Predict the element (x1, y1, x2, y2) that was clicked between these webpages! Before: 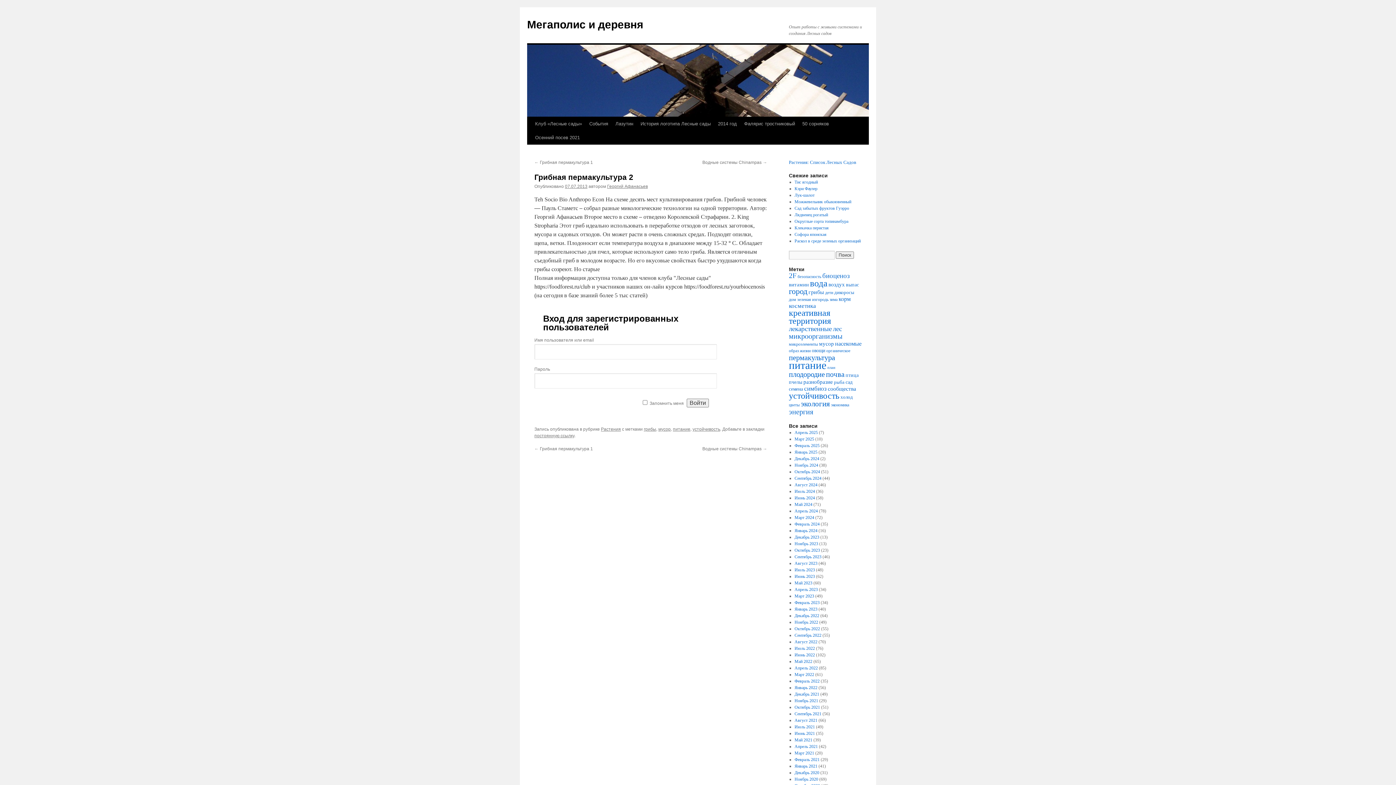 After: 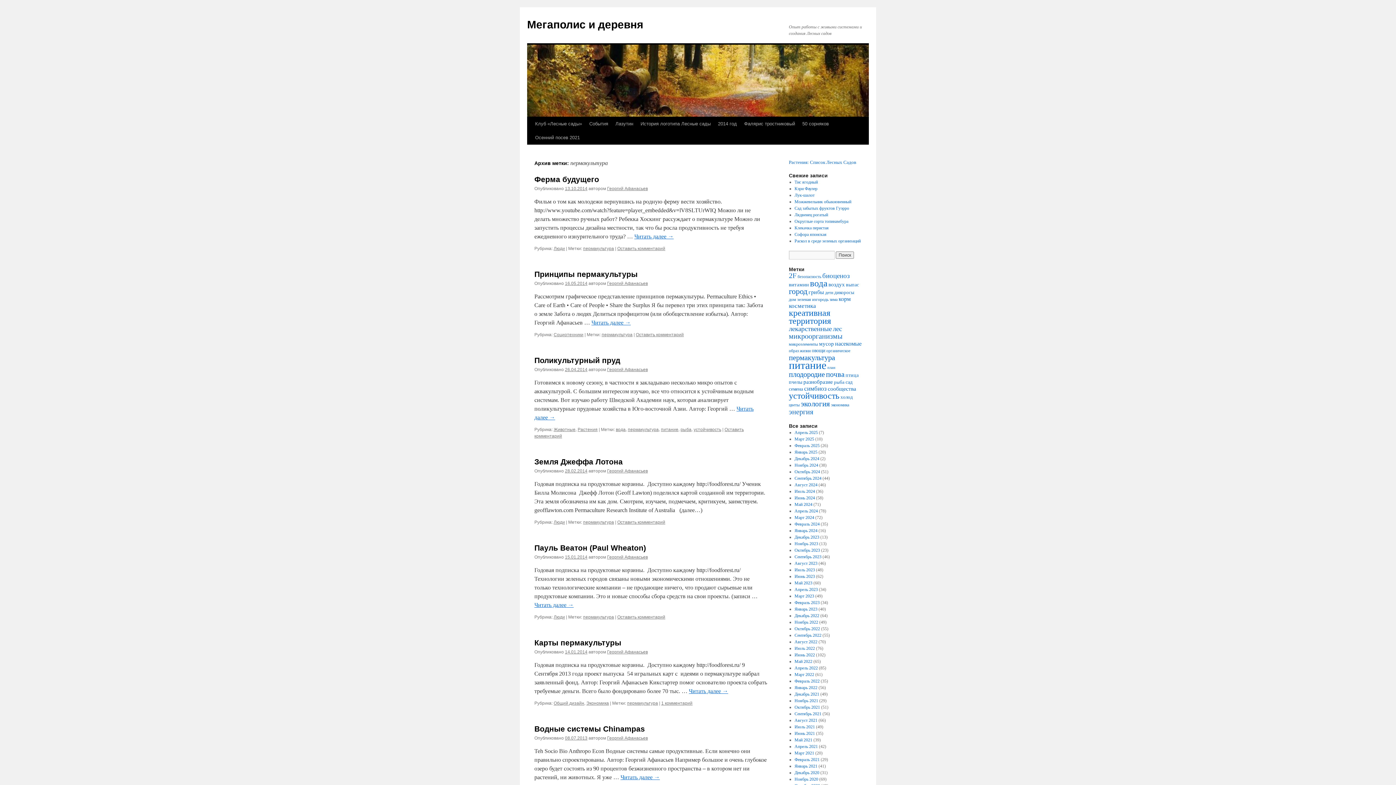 Action: label: пермакультура (59 элементов) bbox: (789, 353, 835, 361)